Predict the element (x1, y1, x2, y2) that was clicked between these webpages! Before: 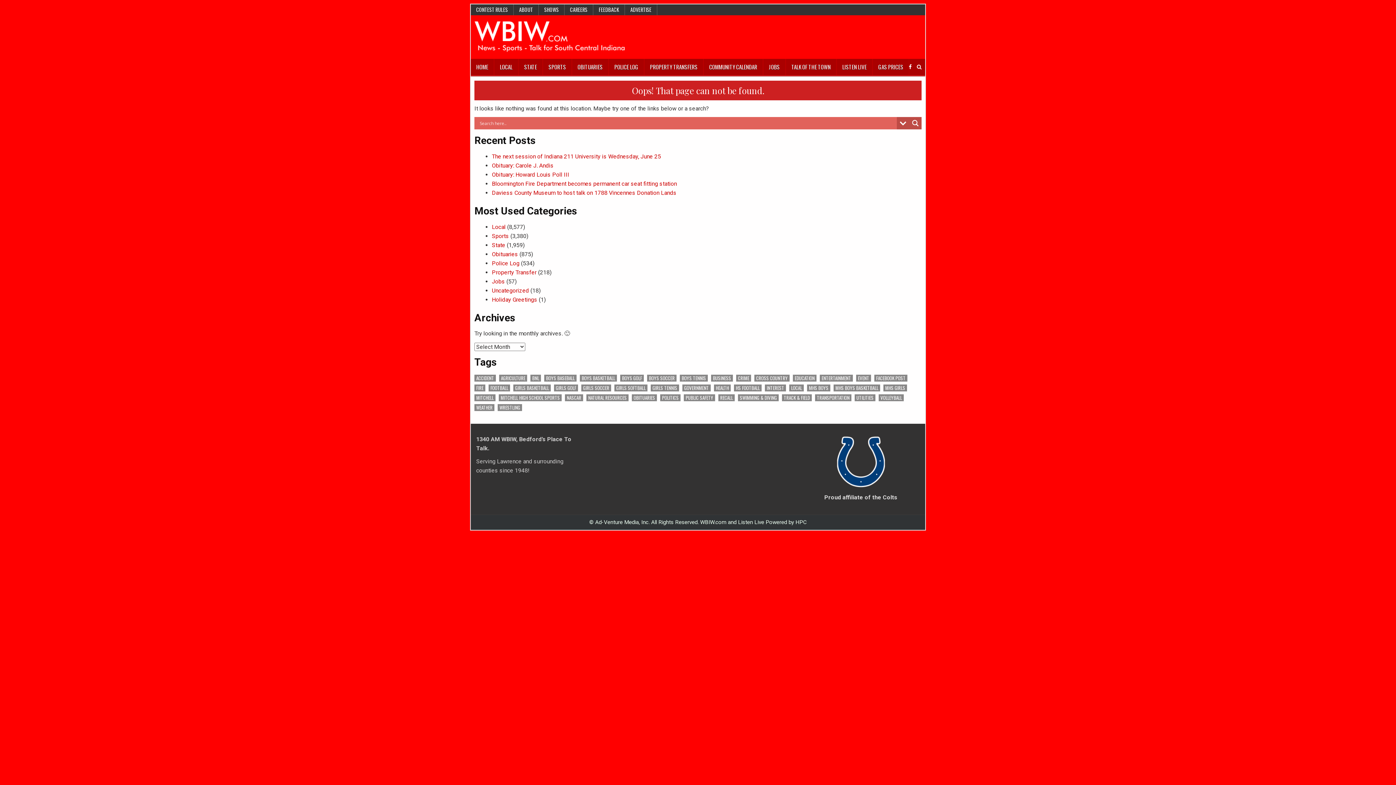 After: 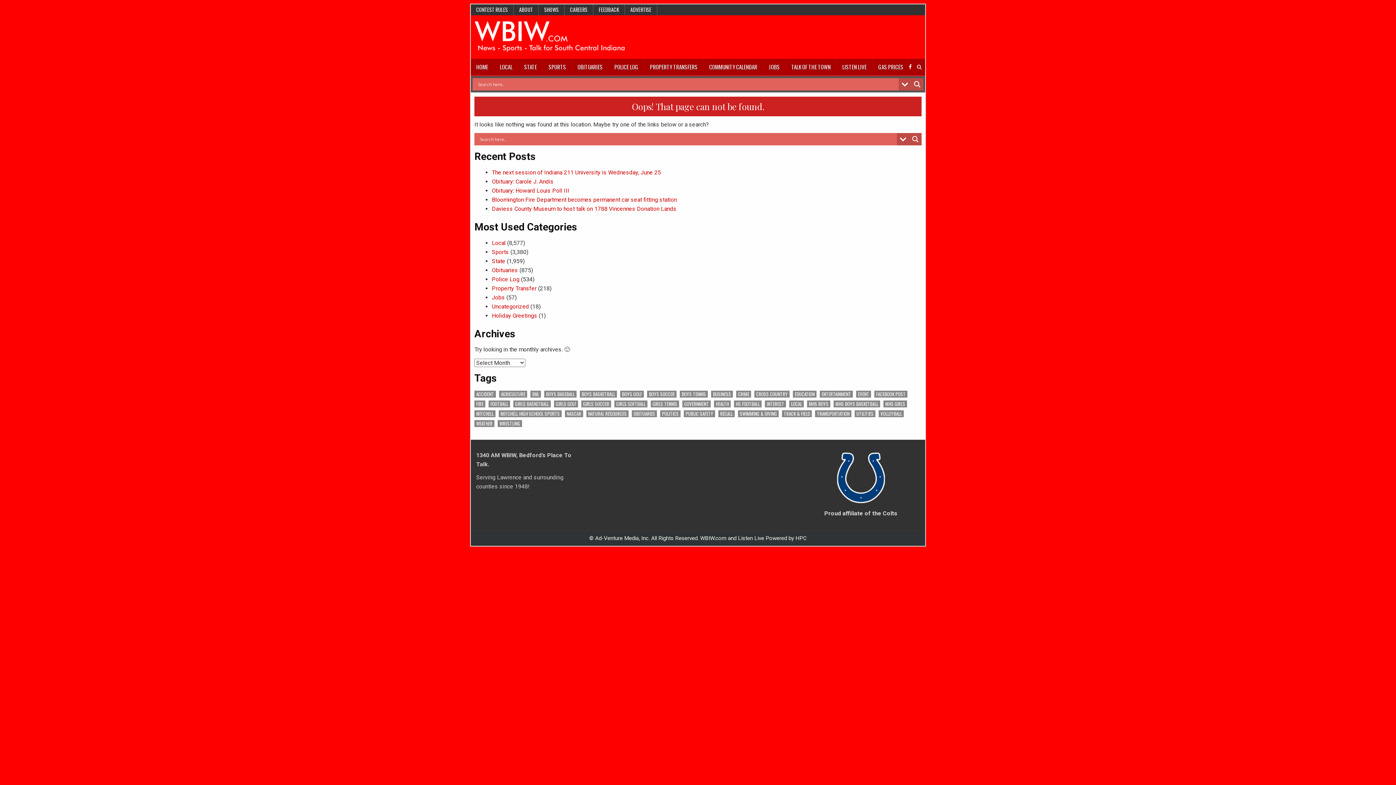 Action: bbox: (917, 58, 921, 75)